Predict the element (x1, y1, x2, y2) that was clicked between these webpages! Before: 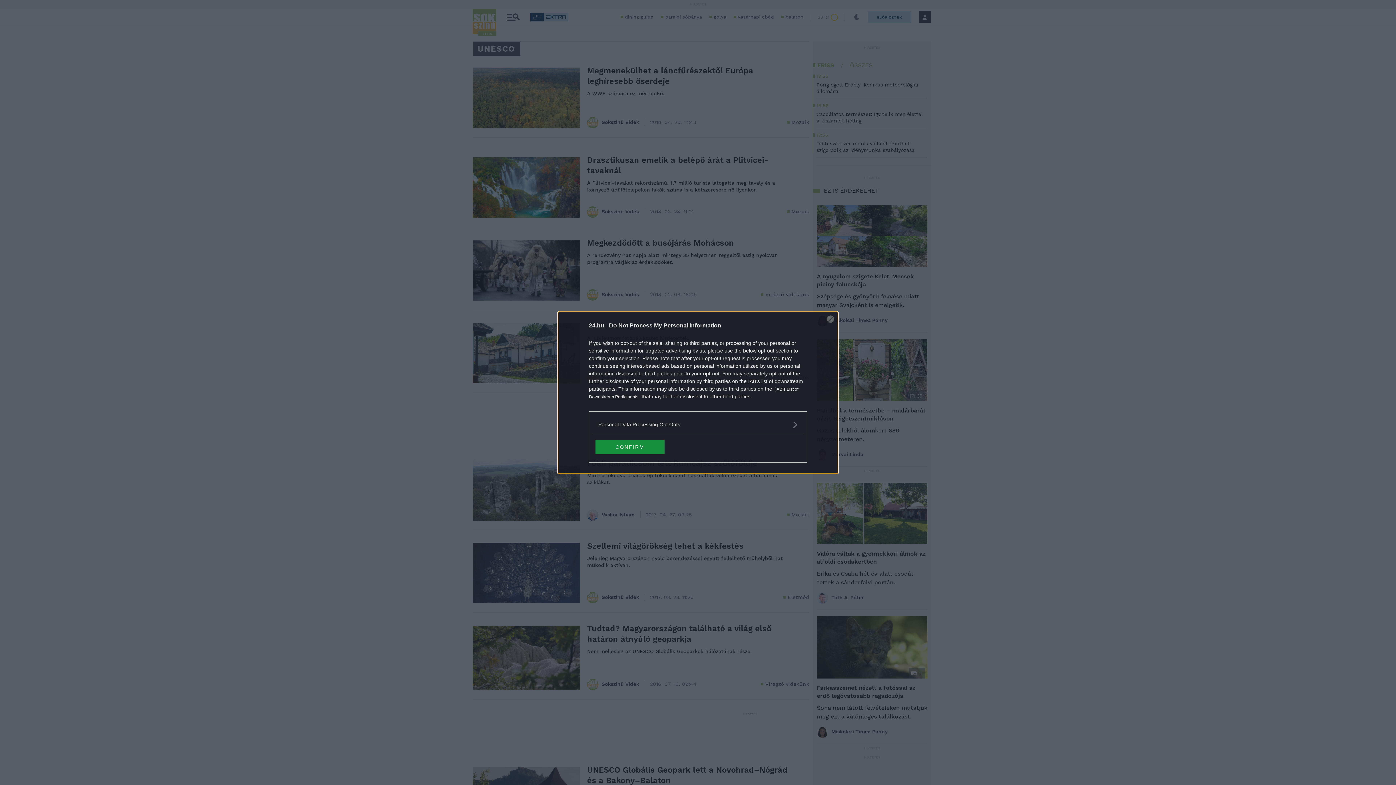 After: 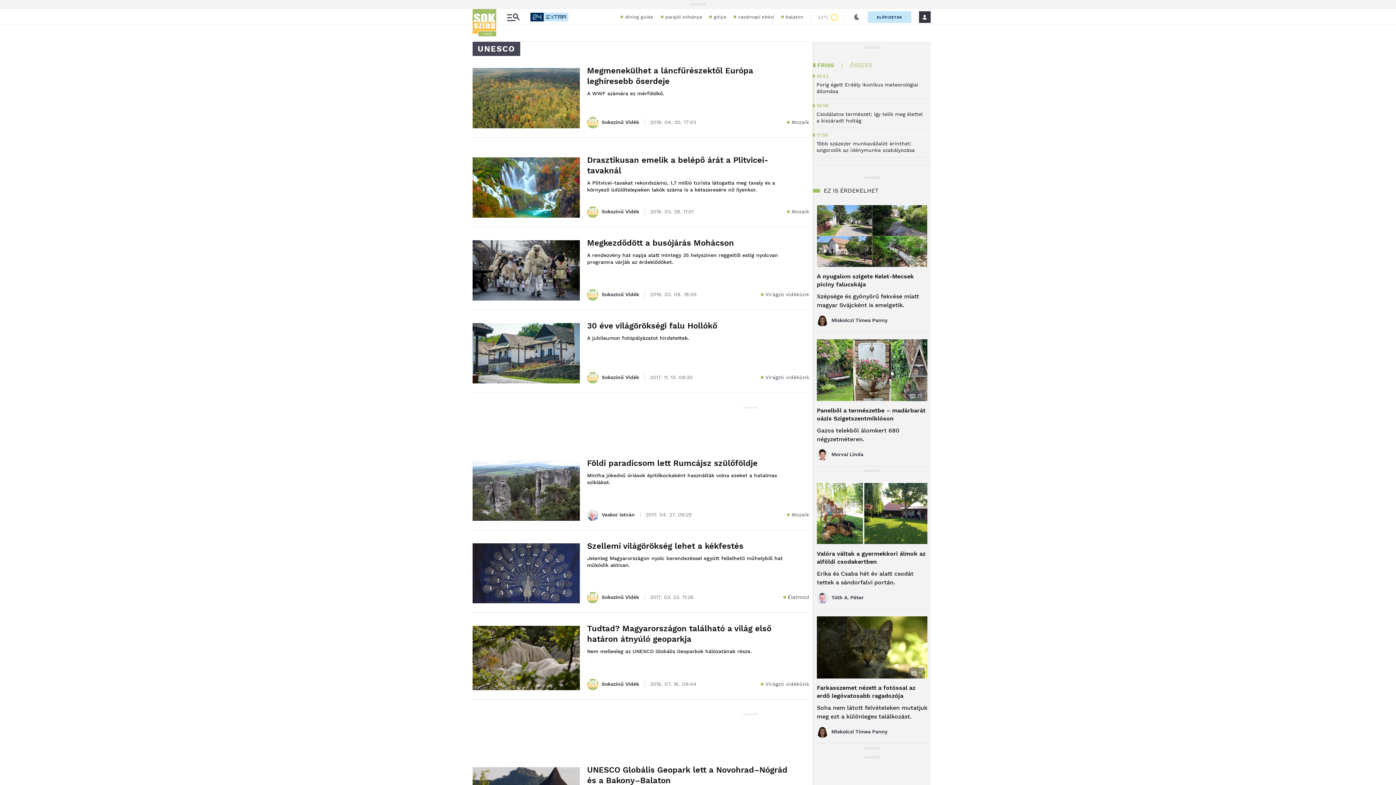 Action: label: CONFIRM bbox: (595, 439, 664, 454)